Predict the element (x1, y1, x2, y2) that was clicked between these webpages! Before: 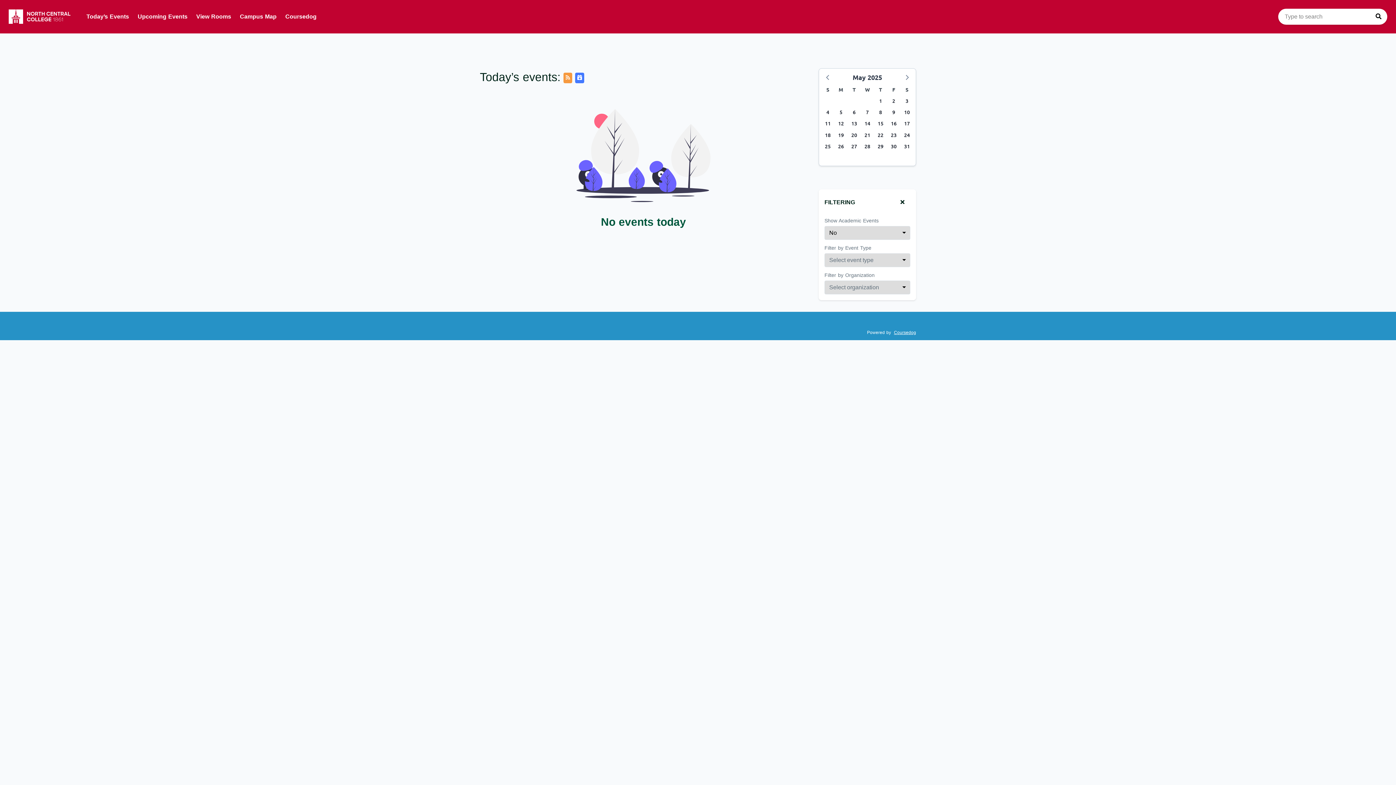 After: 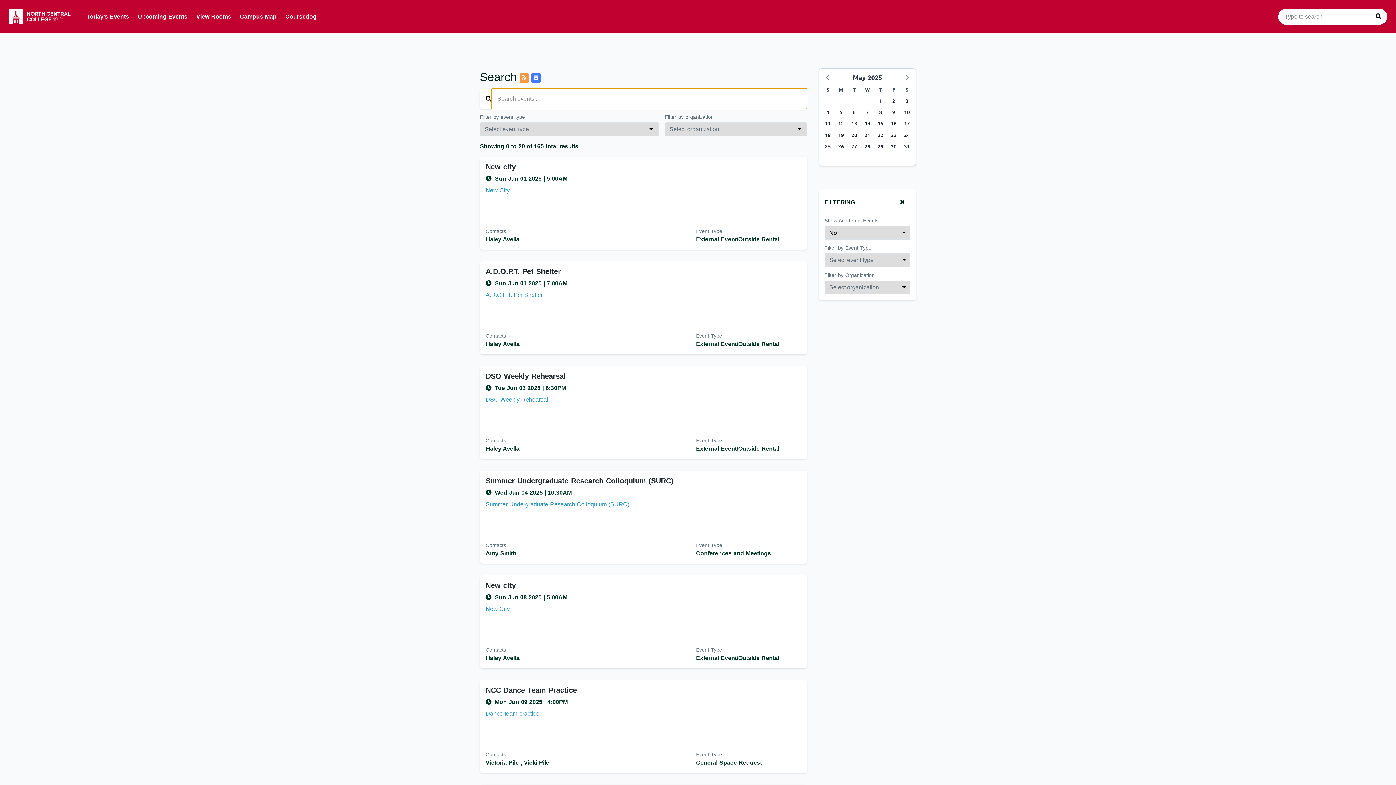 Action: label: Press to search bbox: (1376, 12, 1381, 21)